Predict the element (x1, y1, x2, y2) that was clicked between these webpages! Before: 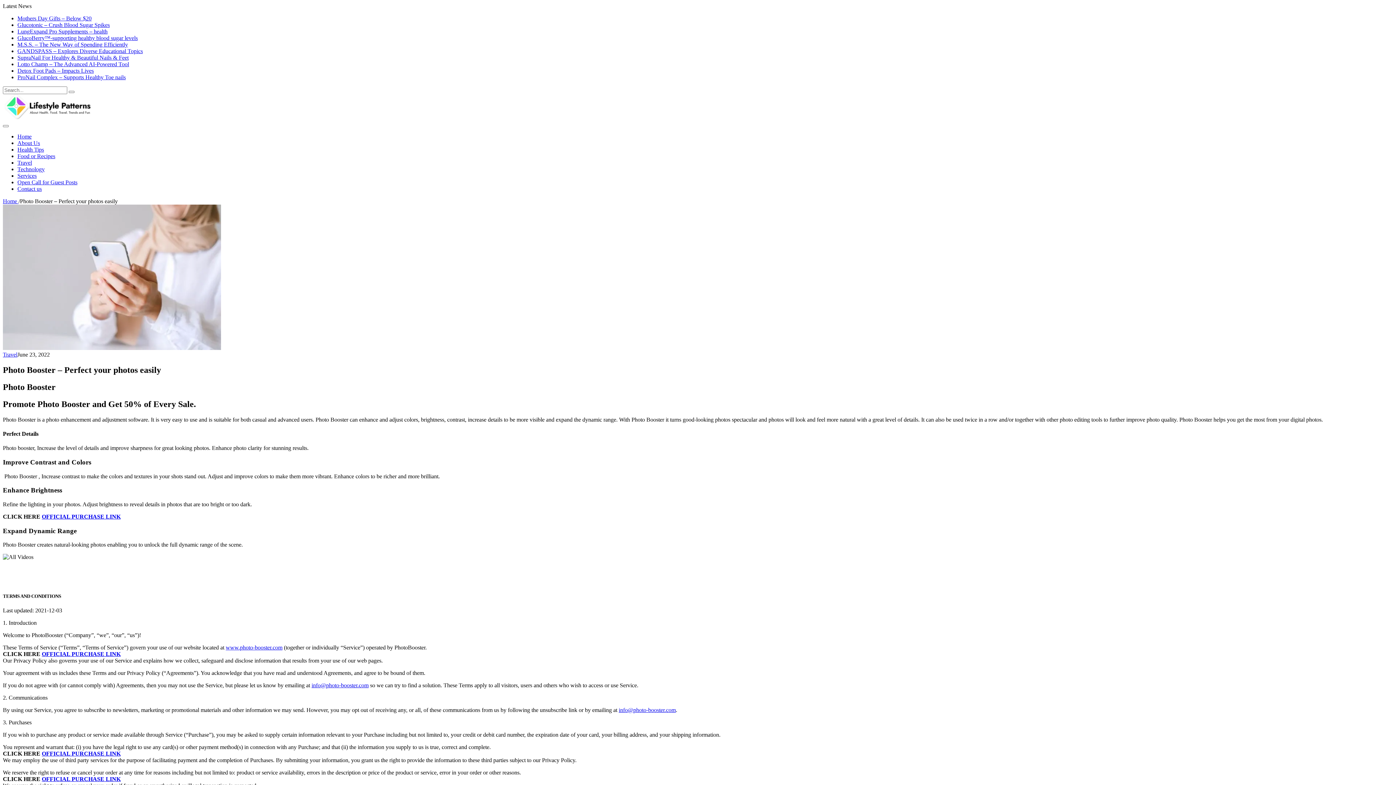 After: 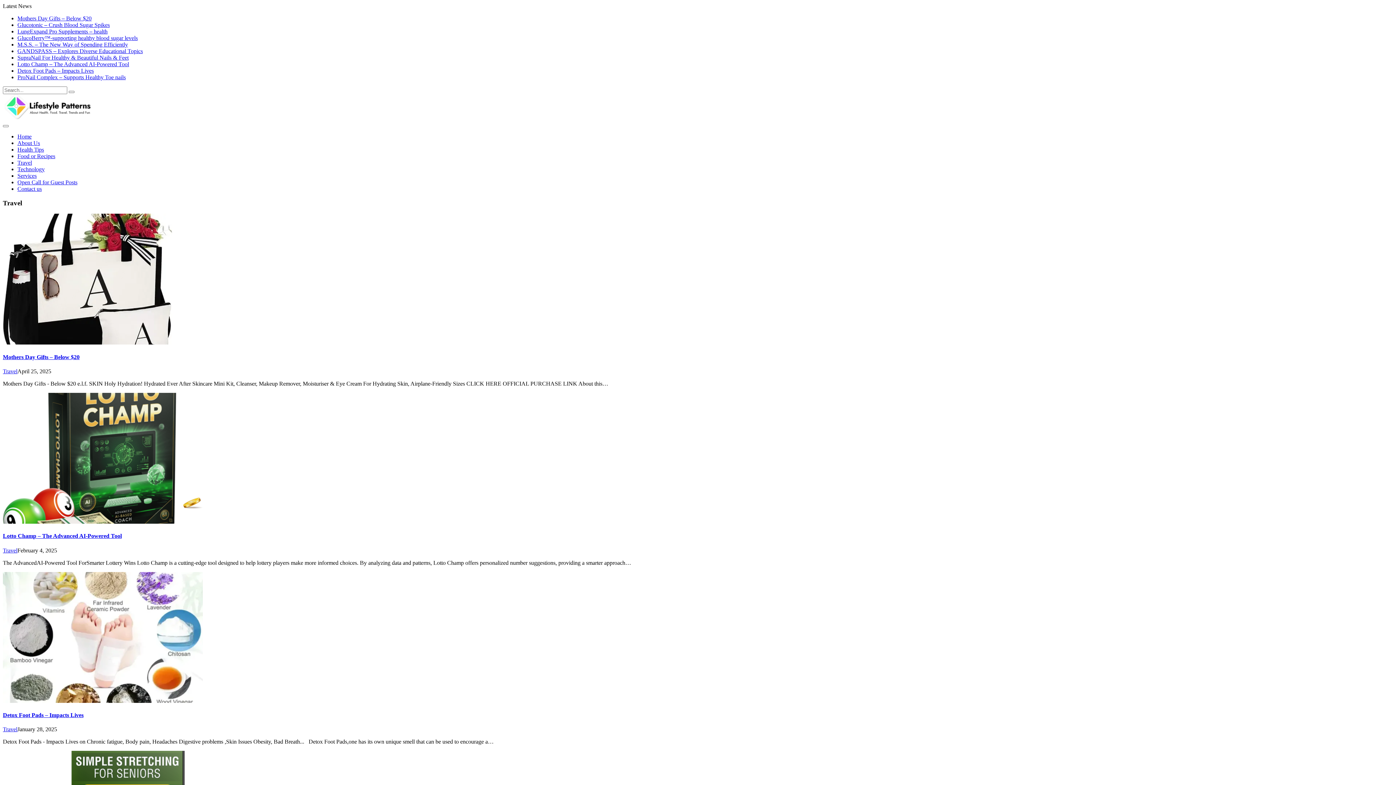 Action: bbox: (17, 159, 32, 165) label: Travel